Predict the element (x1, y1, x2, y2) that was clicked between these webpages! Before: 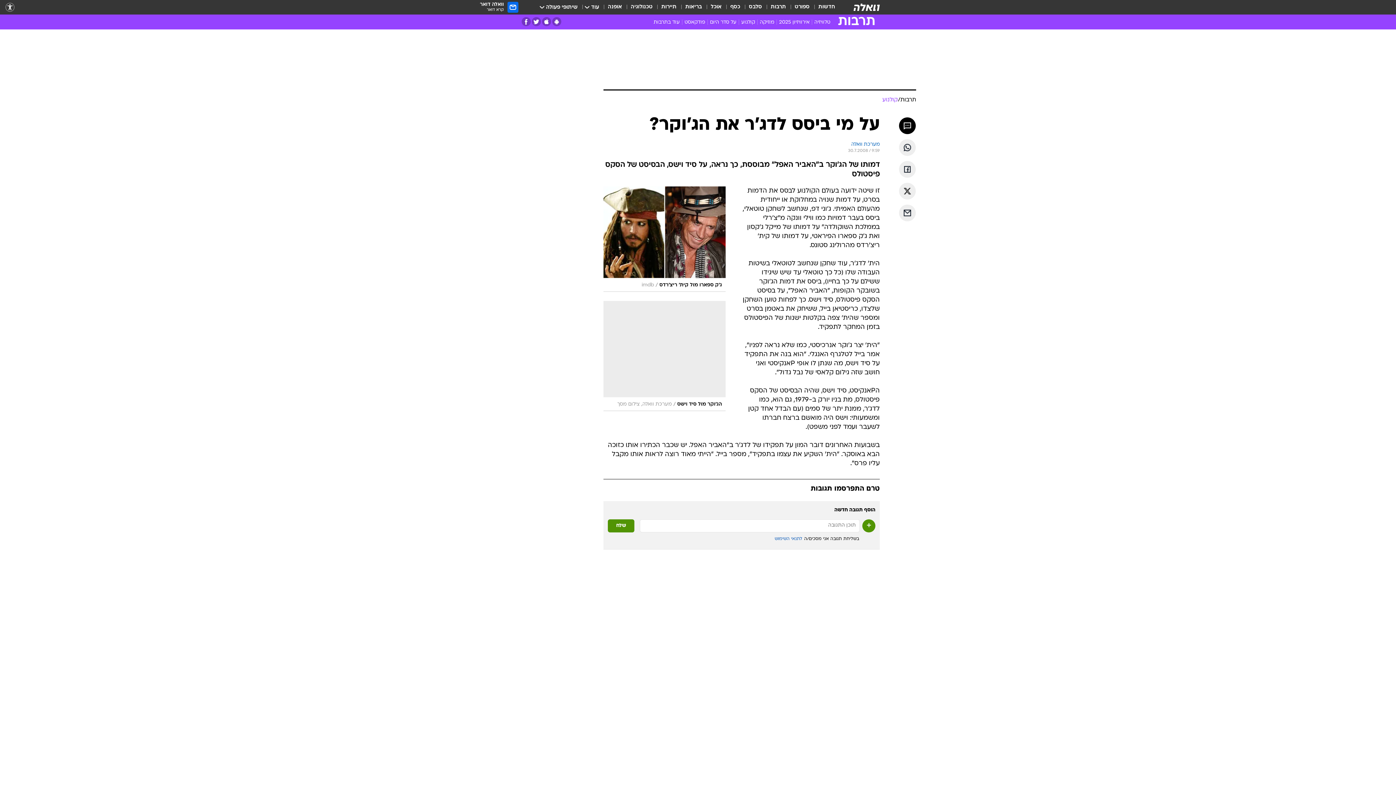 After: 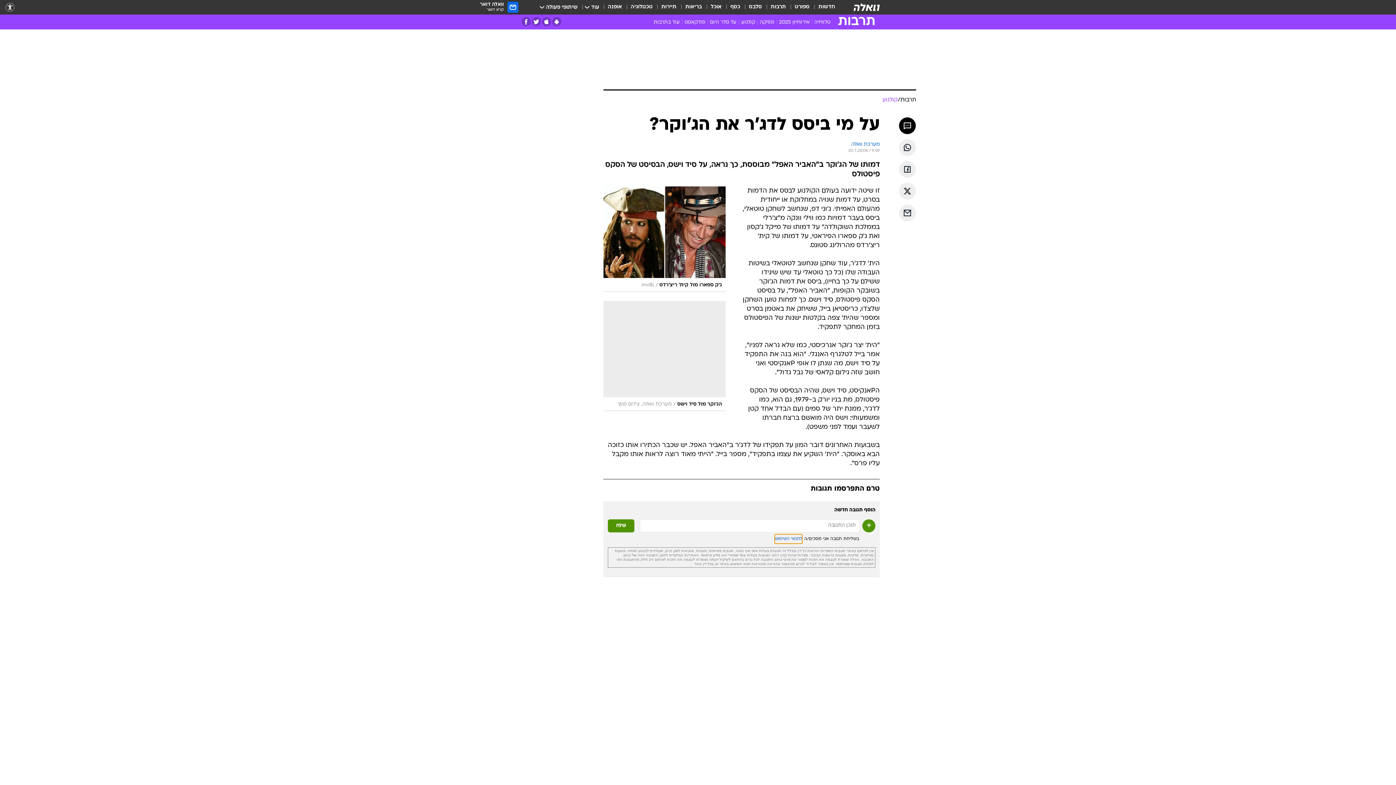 Action: label: לתנאי השימוש bbox: (774, 534, 802, 544)